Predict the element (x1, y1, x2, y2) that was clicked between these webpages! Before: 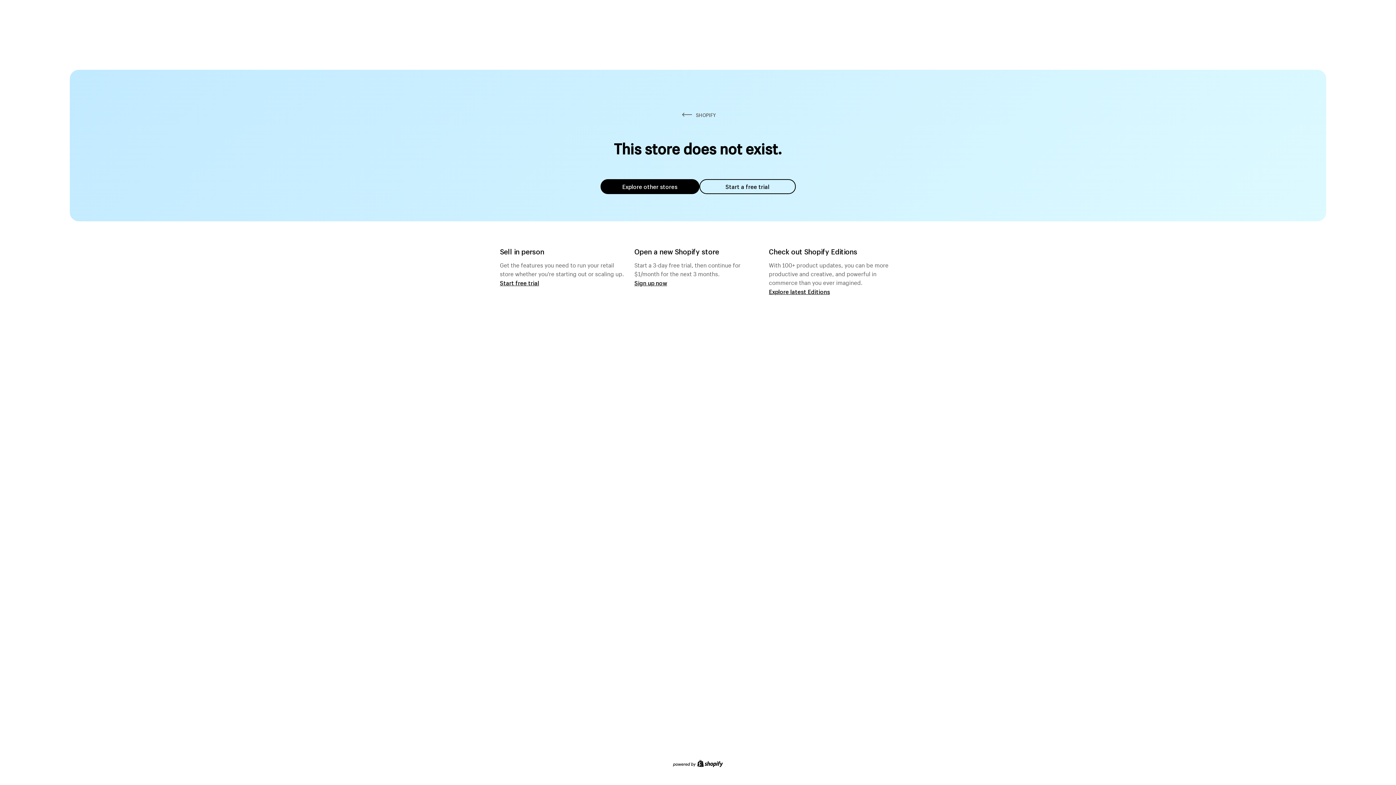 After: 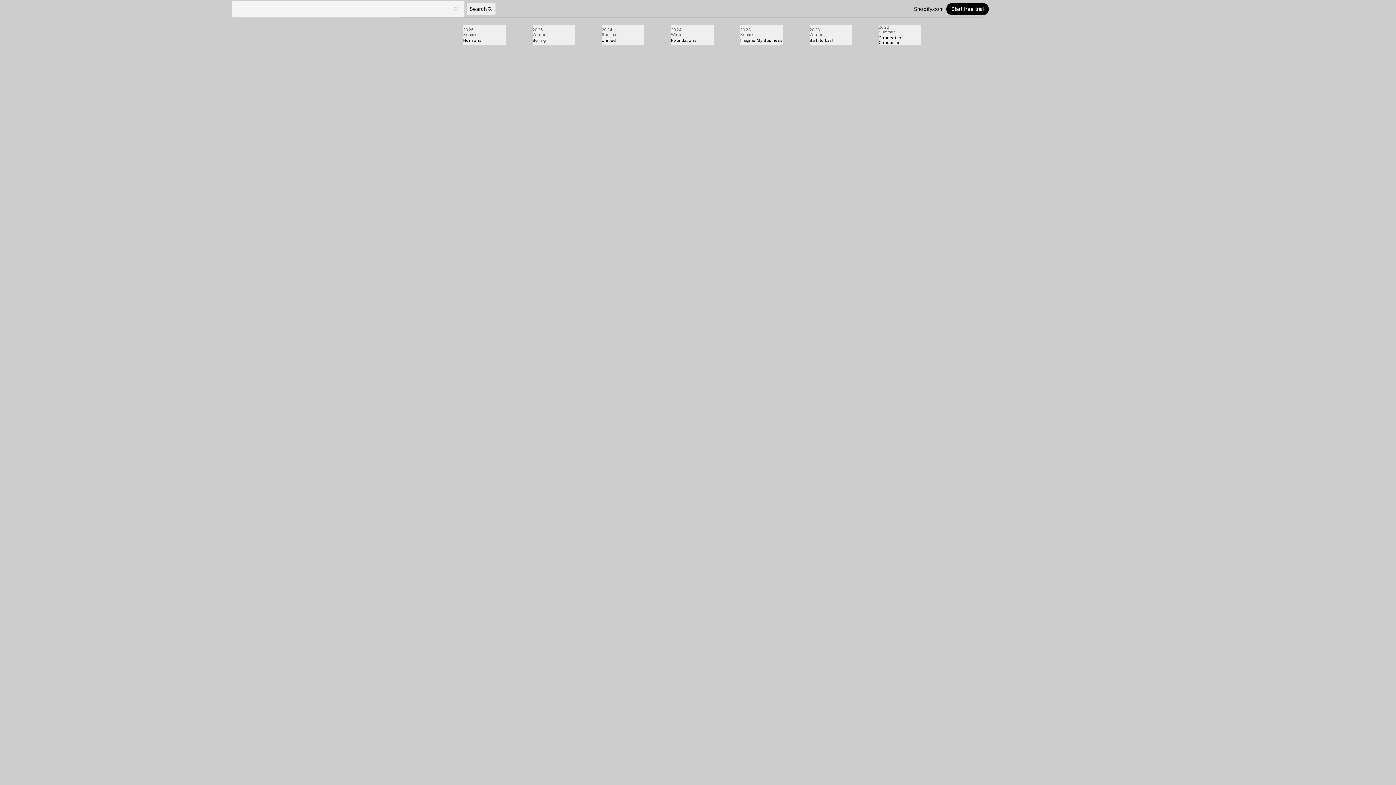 Action: label: Explore latest Editions bbox: (769, 287, 830, 295)